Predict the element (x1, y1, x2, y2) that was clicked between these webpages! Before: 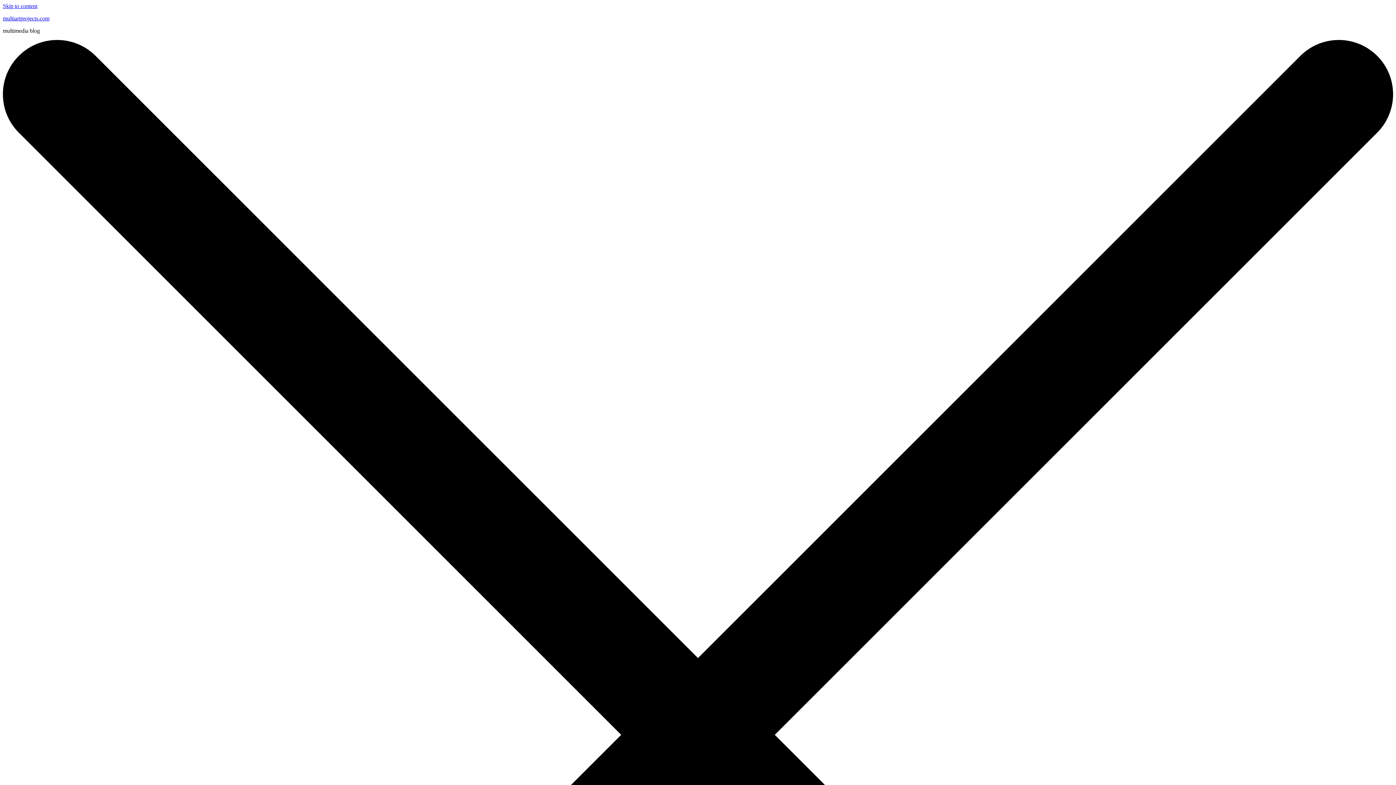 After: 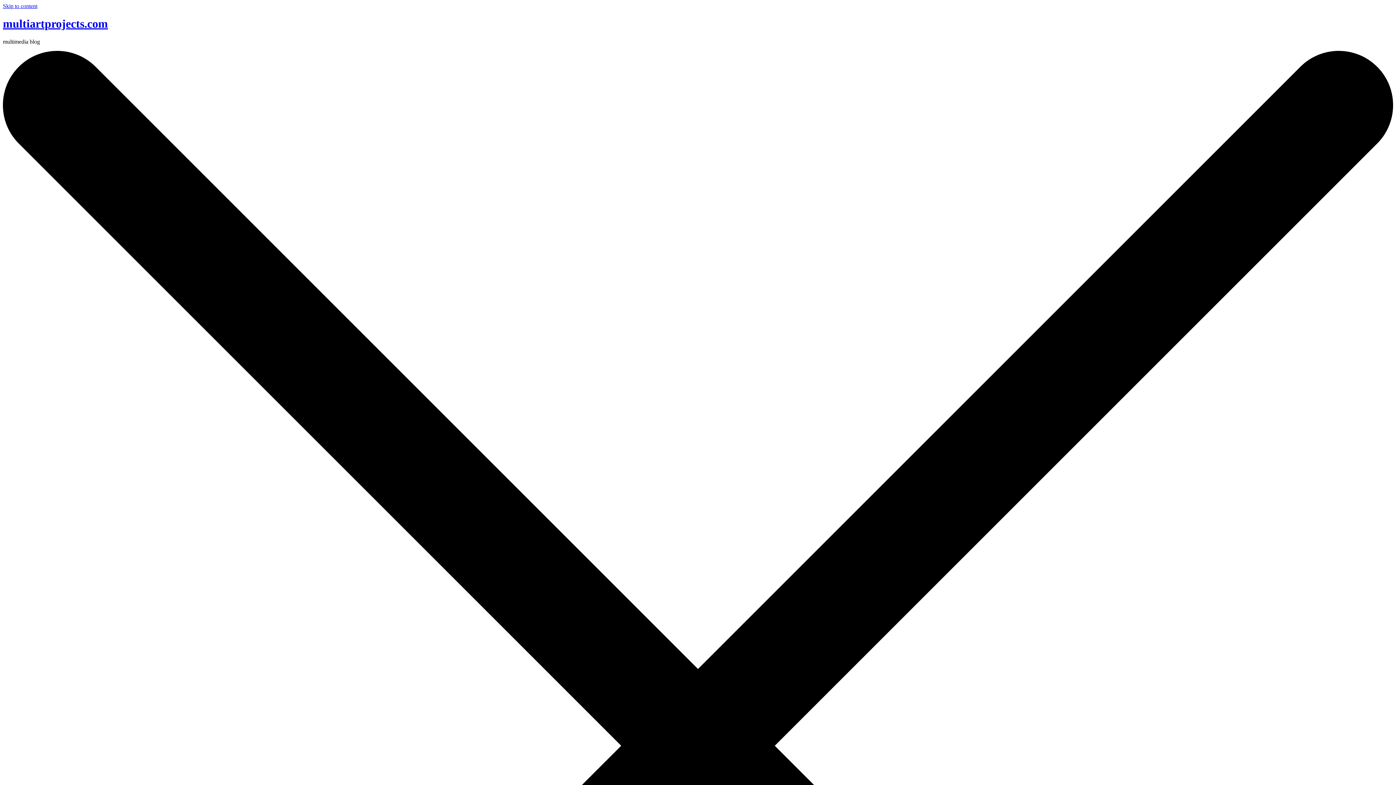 Action: label: multiartprojects.com bbox: (2, 15, 49, 21)